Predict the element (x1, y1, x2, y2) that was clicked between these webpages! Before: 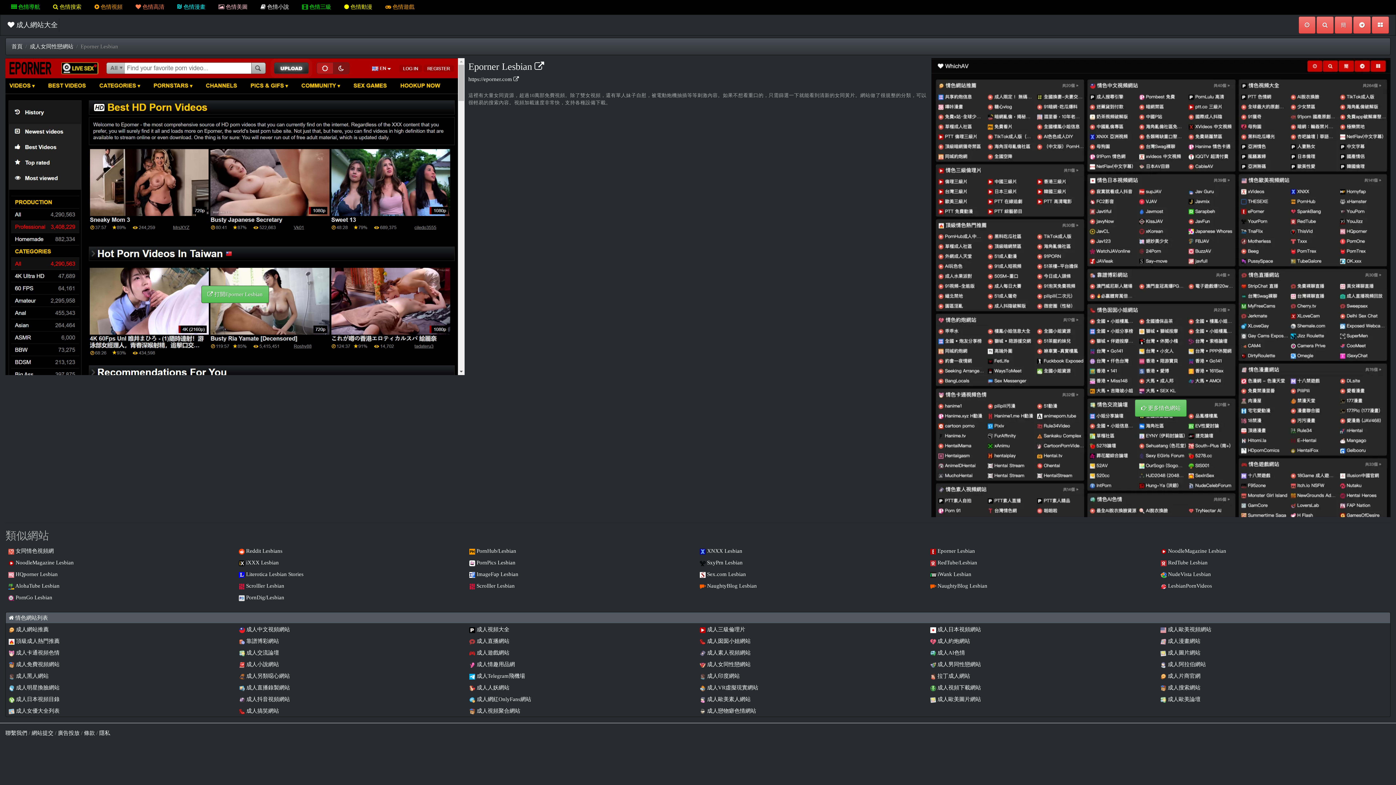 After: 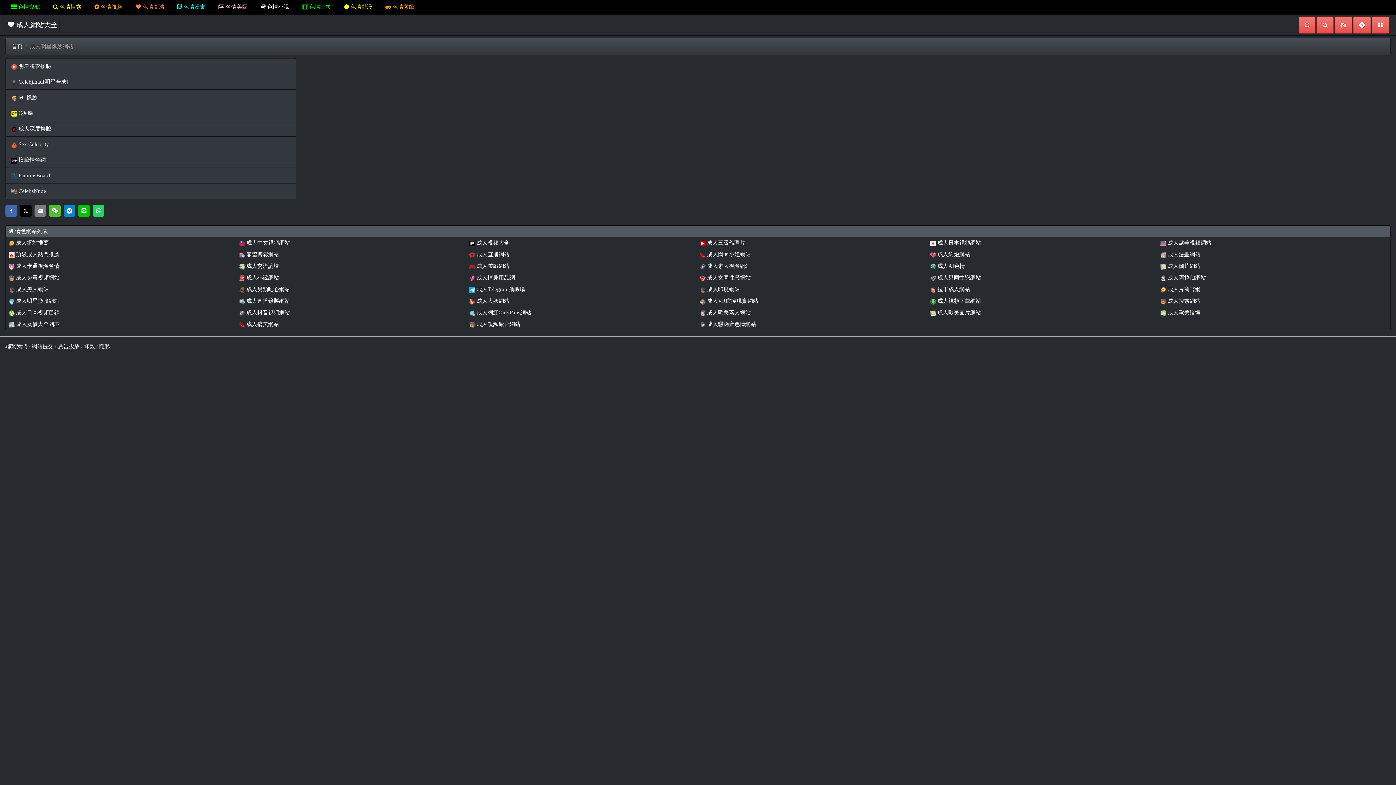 Action: label: 成人明星換臉網站 bbox: (16, 685, 59, 691)